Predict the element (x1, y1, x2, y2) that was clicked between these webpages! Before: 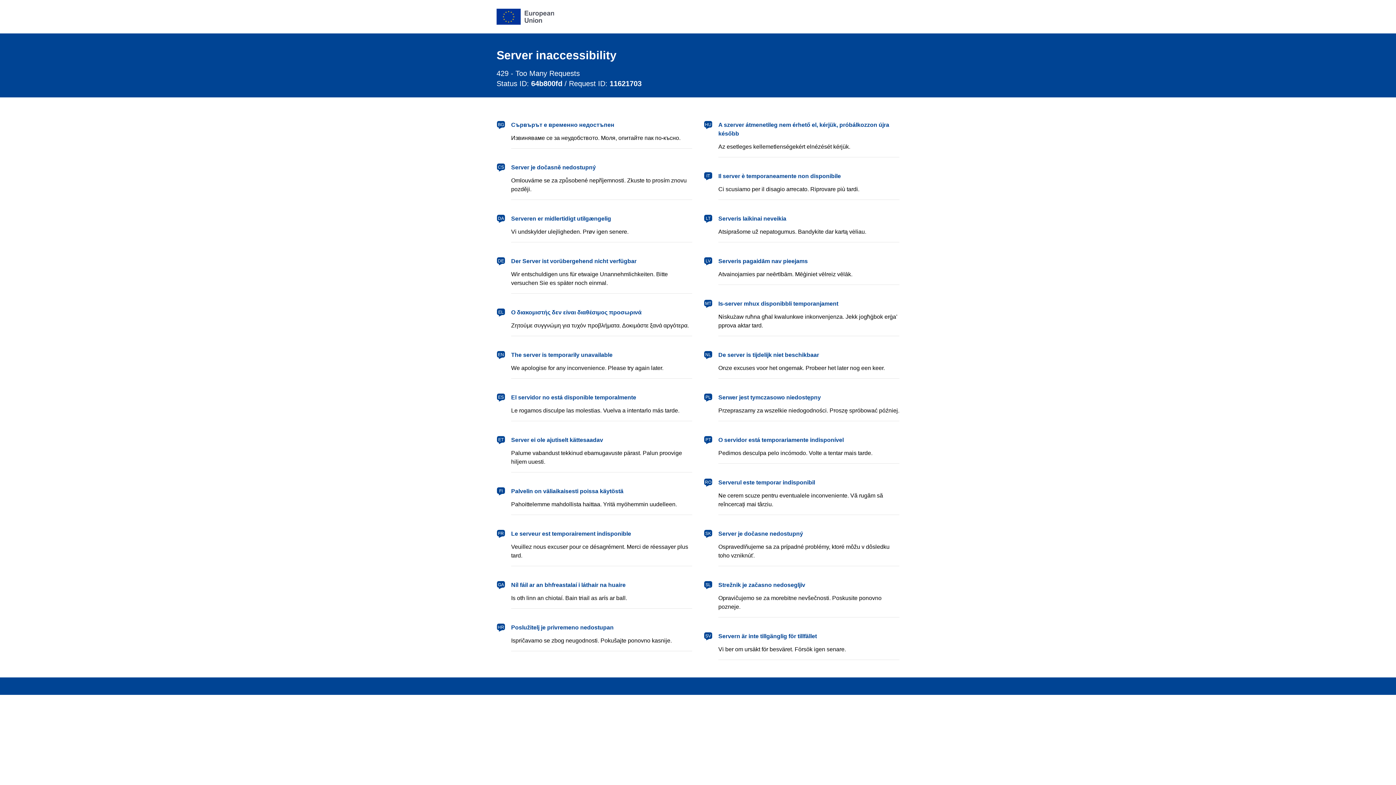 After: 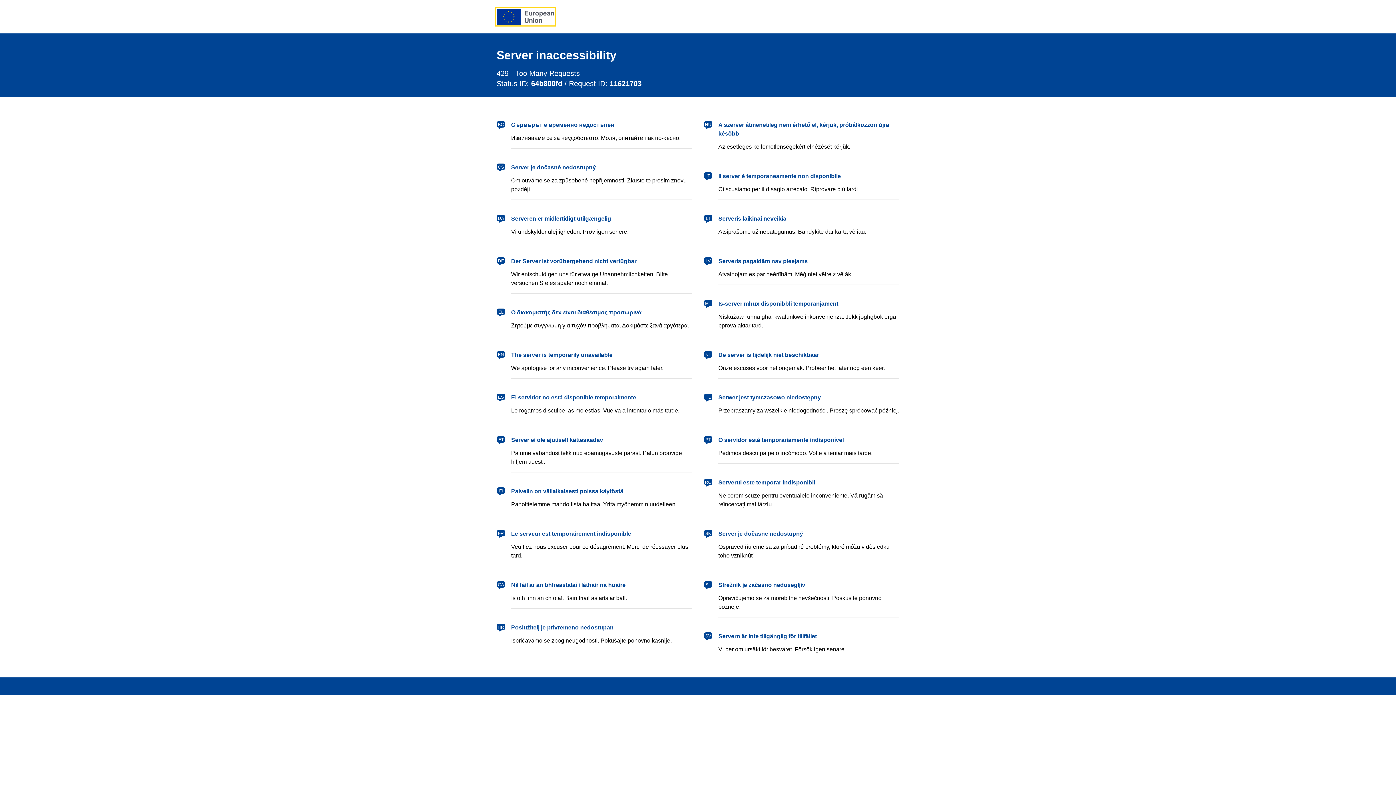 Action: label: European Union bbox: (496, 8, 554, 24)